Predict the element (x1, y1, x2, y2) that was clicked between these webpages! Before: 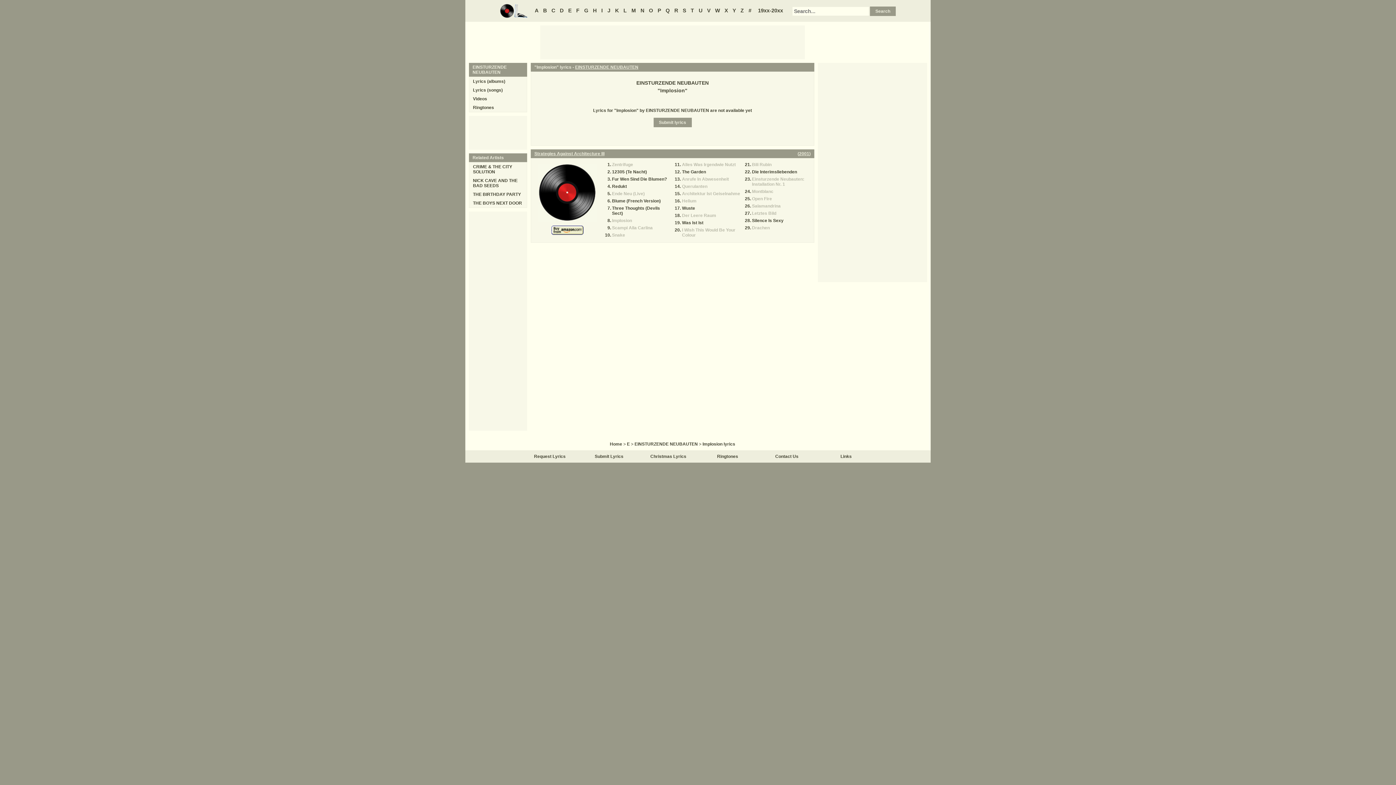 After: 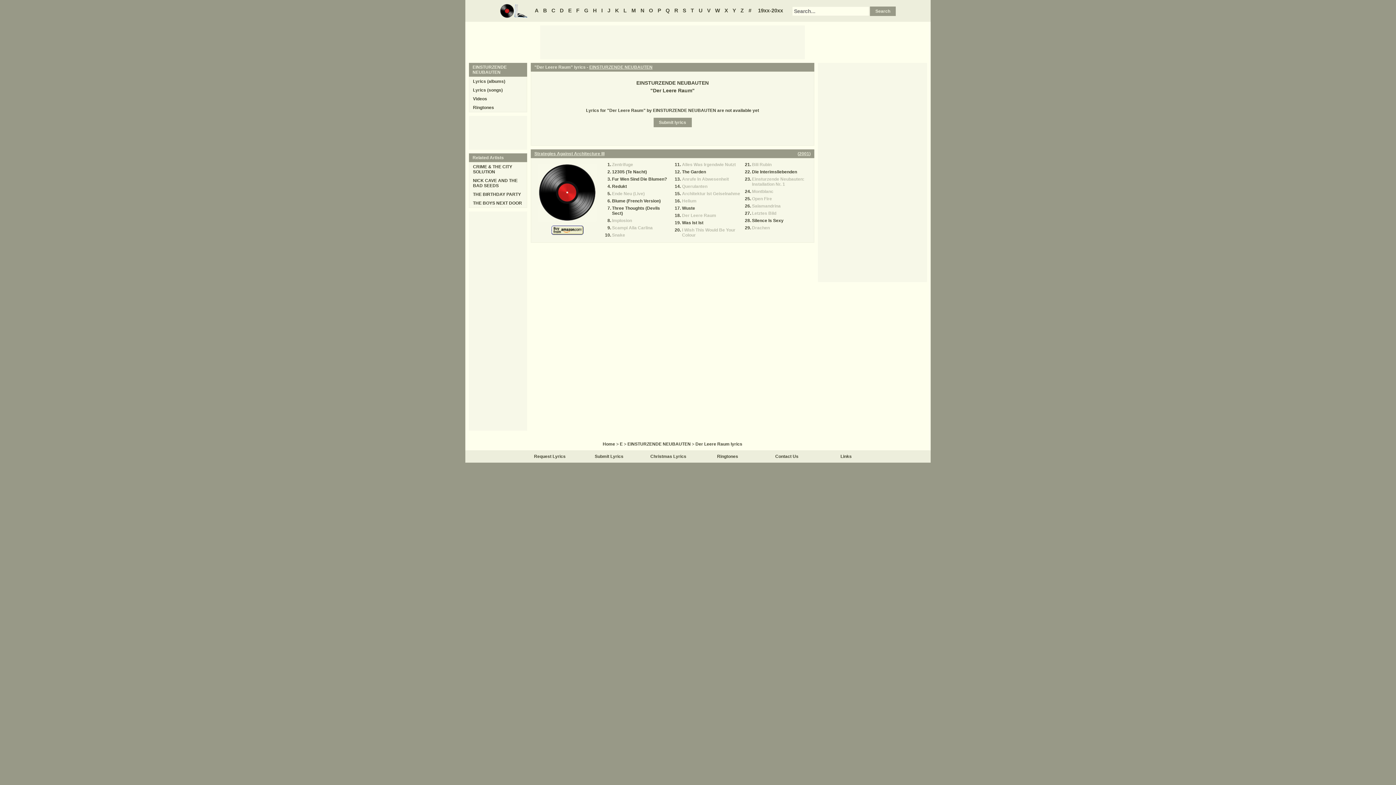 Action: bbox: (682, 213, 716, 218) label: Der Leere Raum